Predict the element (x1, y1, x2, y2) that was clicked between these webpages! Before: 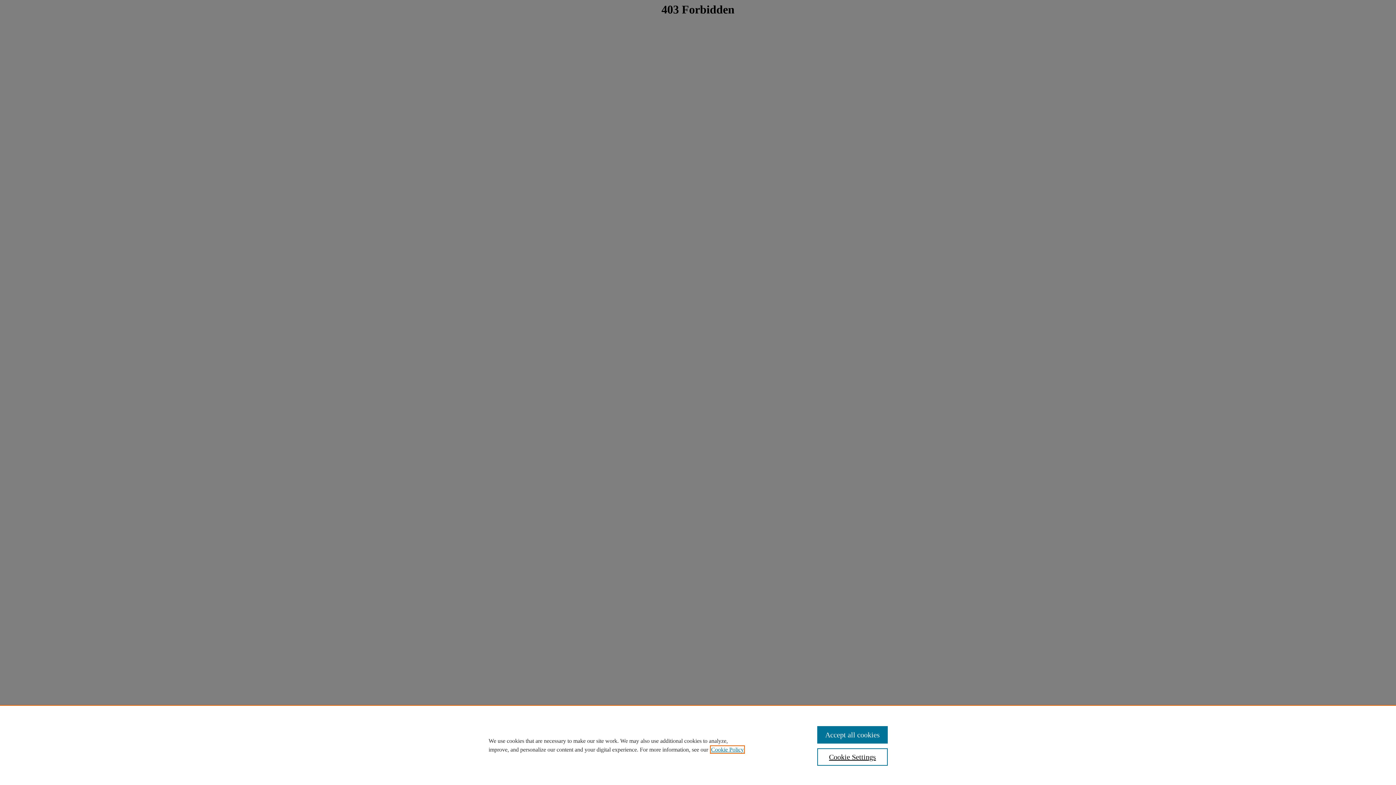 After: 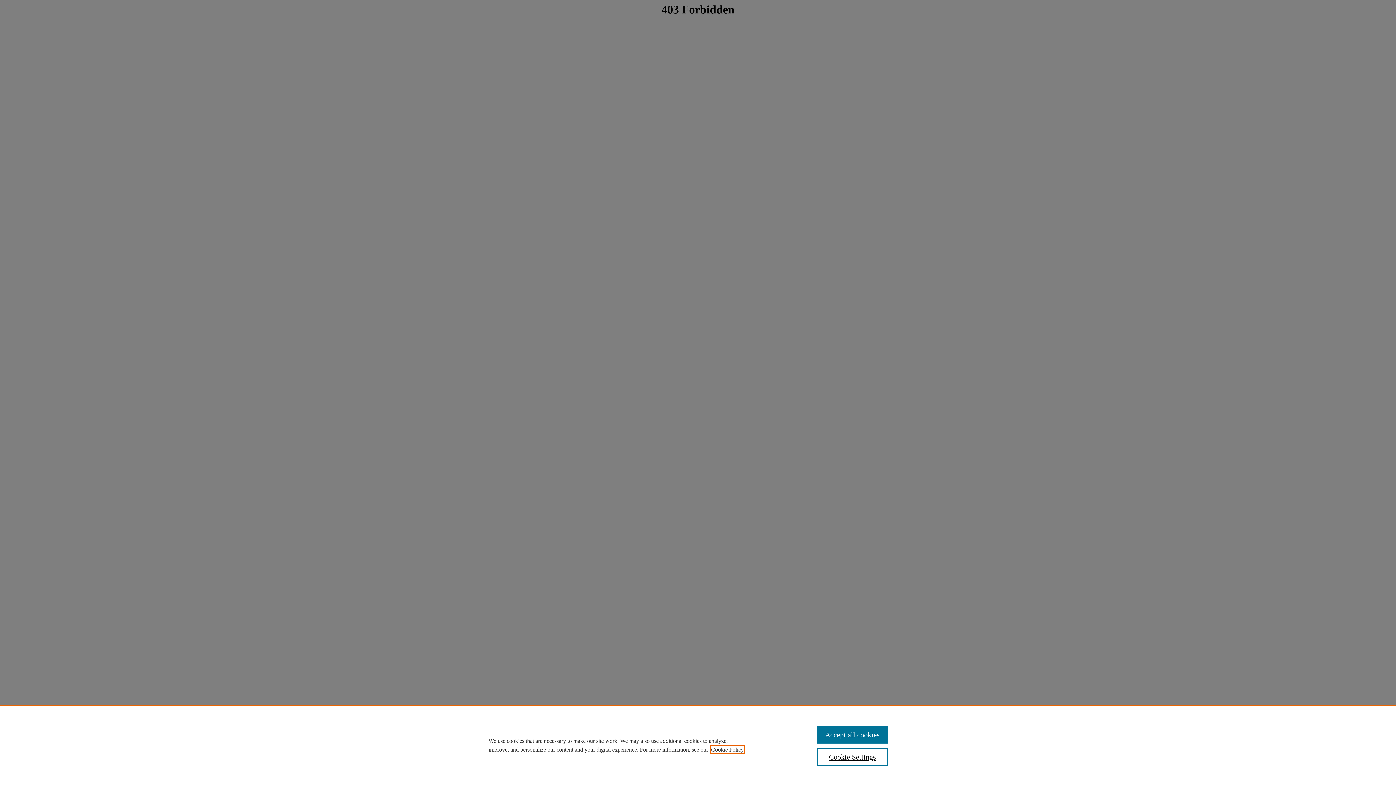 Action: label: , opens in a new tab bbox: (711, 746, 744, 753)